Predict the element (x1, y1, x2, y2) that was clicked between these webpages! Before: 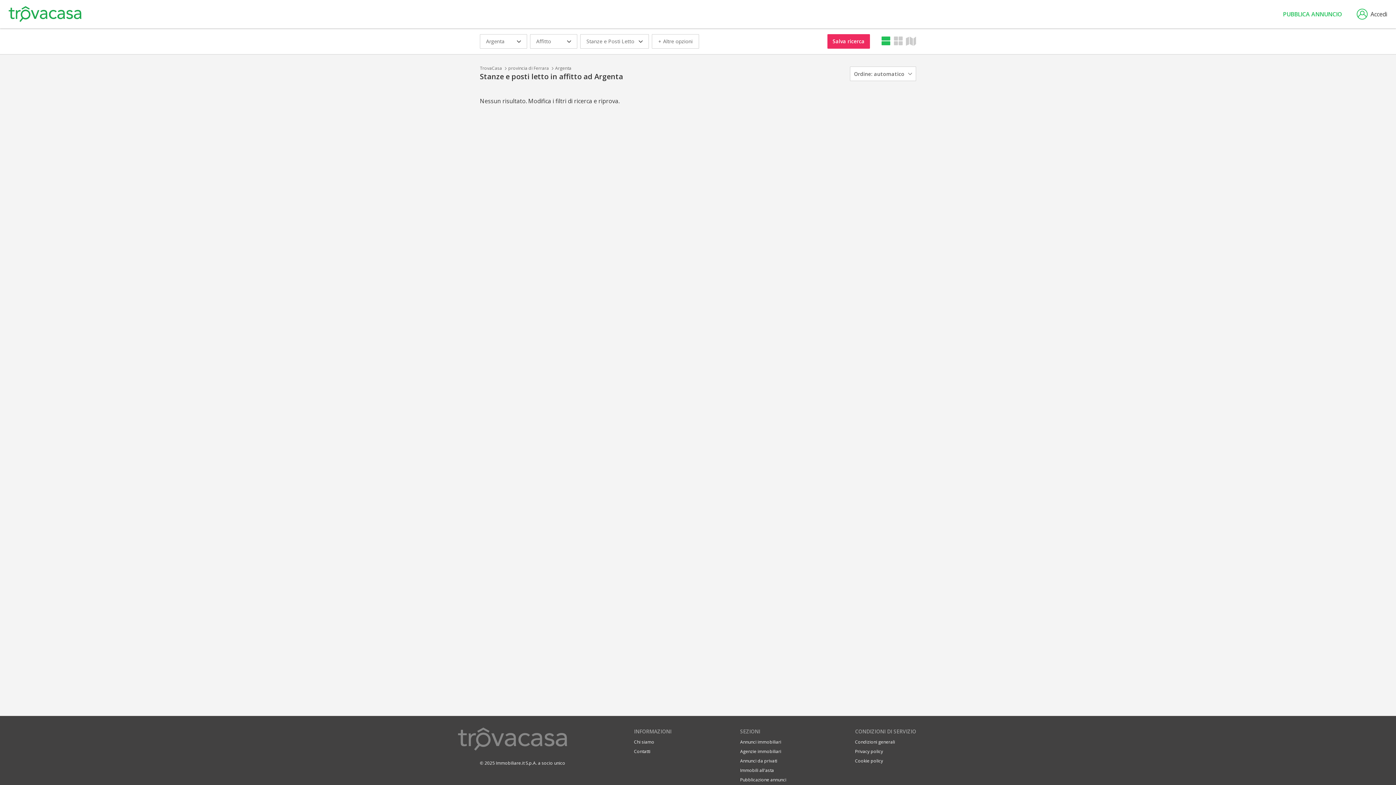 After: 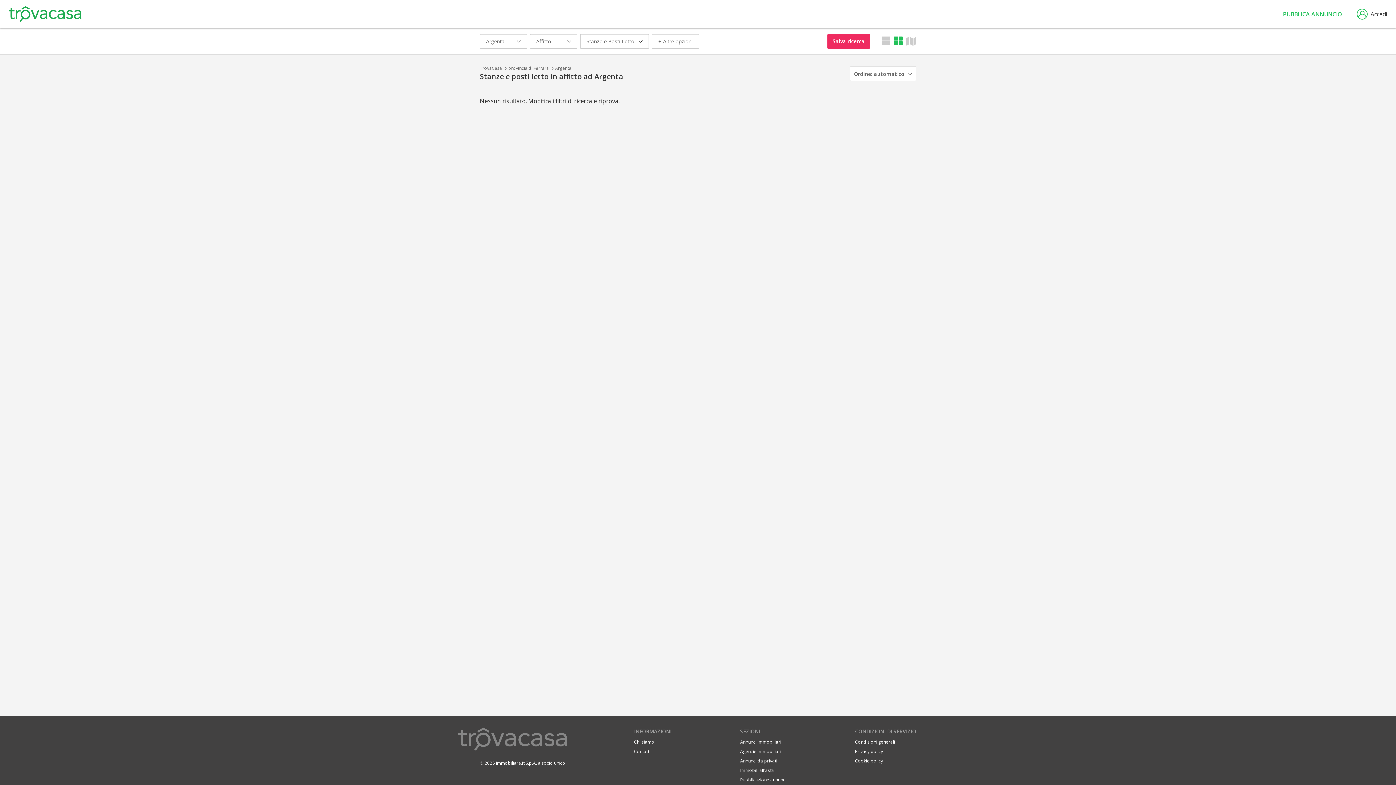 Action: bbox: (893, 36, 903, 46)